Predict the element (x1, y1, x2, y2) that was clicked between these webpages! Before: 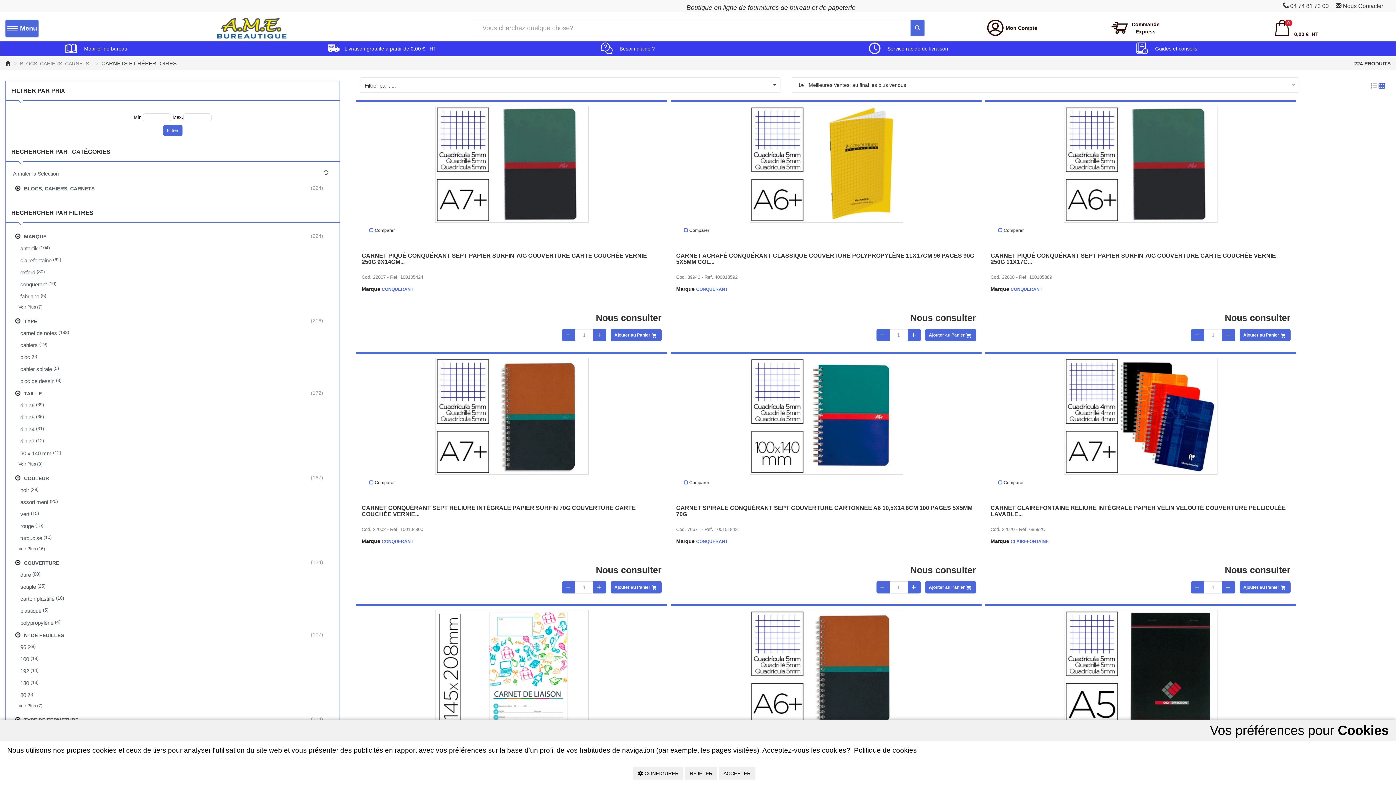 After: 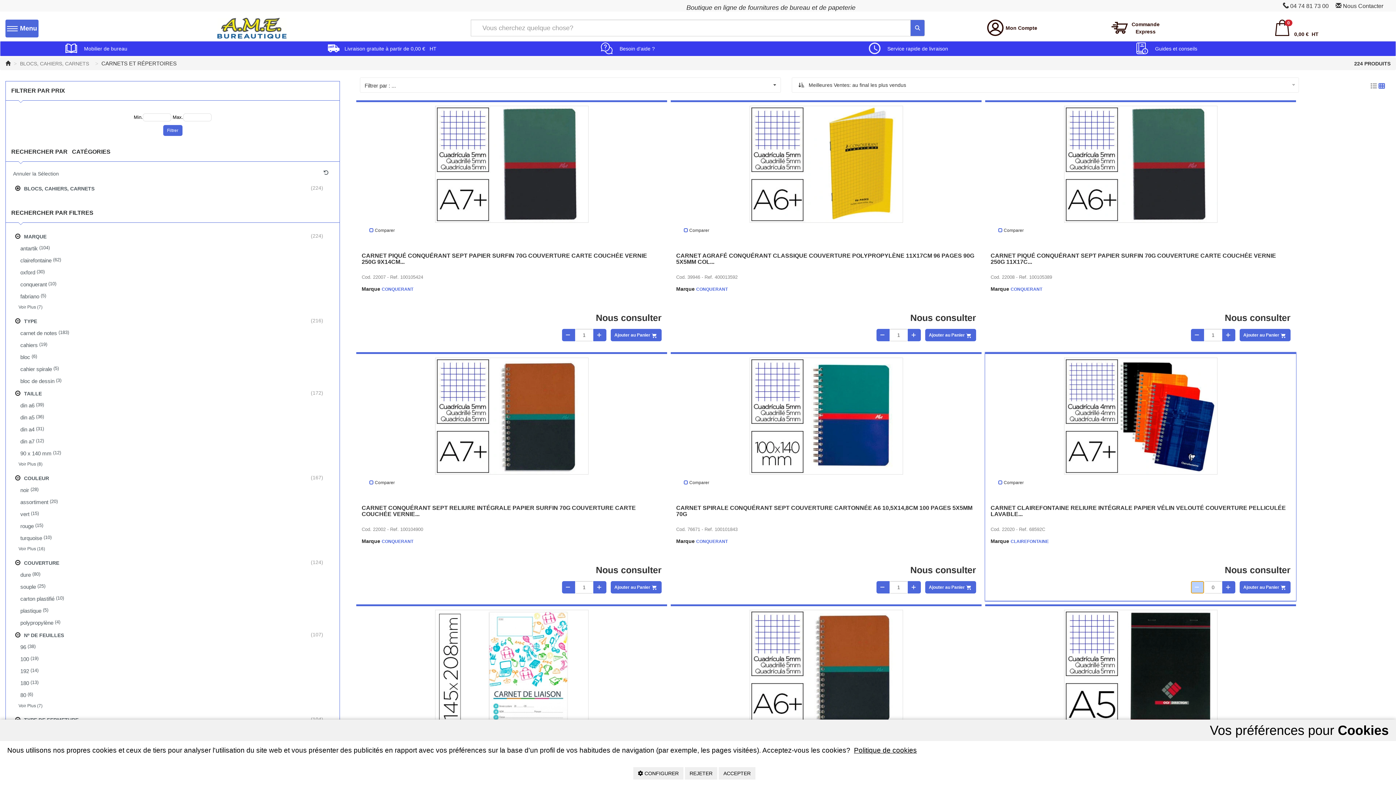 Action: bbox: (1191, 581, 1204, 593)